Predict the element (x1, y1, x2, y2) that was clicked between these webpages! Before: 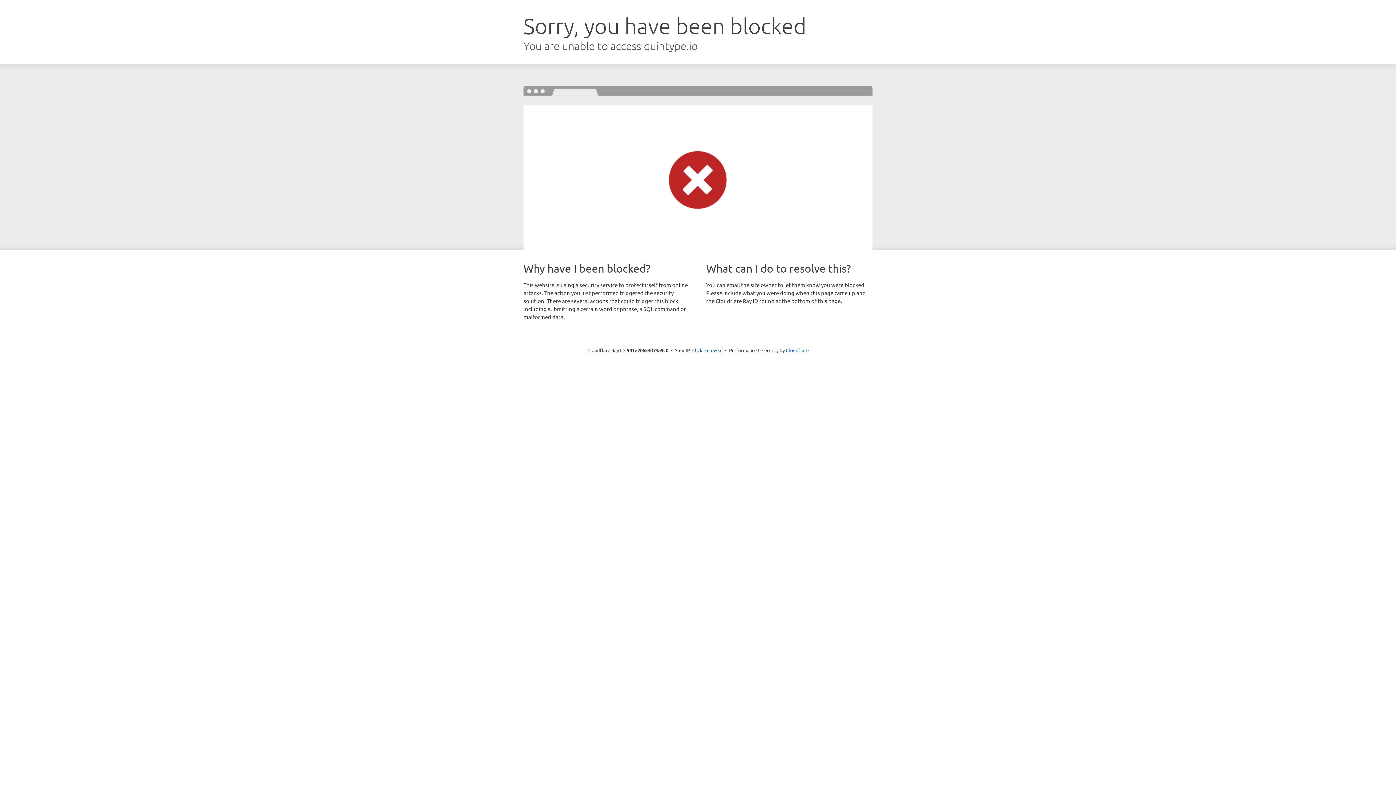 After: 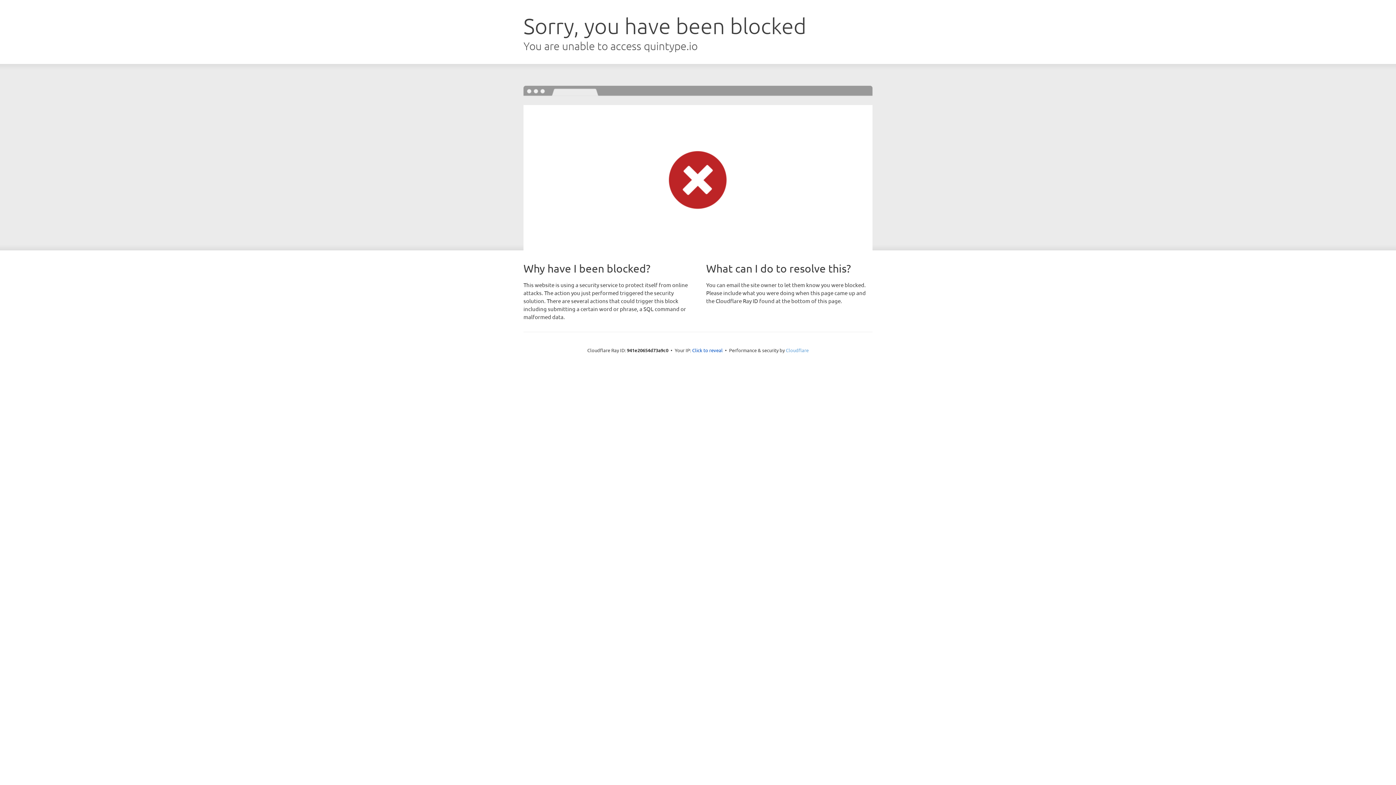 Action: bbox: (786, 347, 808, 353) label: Cloudflare